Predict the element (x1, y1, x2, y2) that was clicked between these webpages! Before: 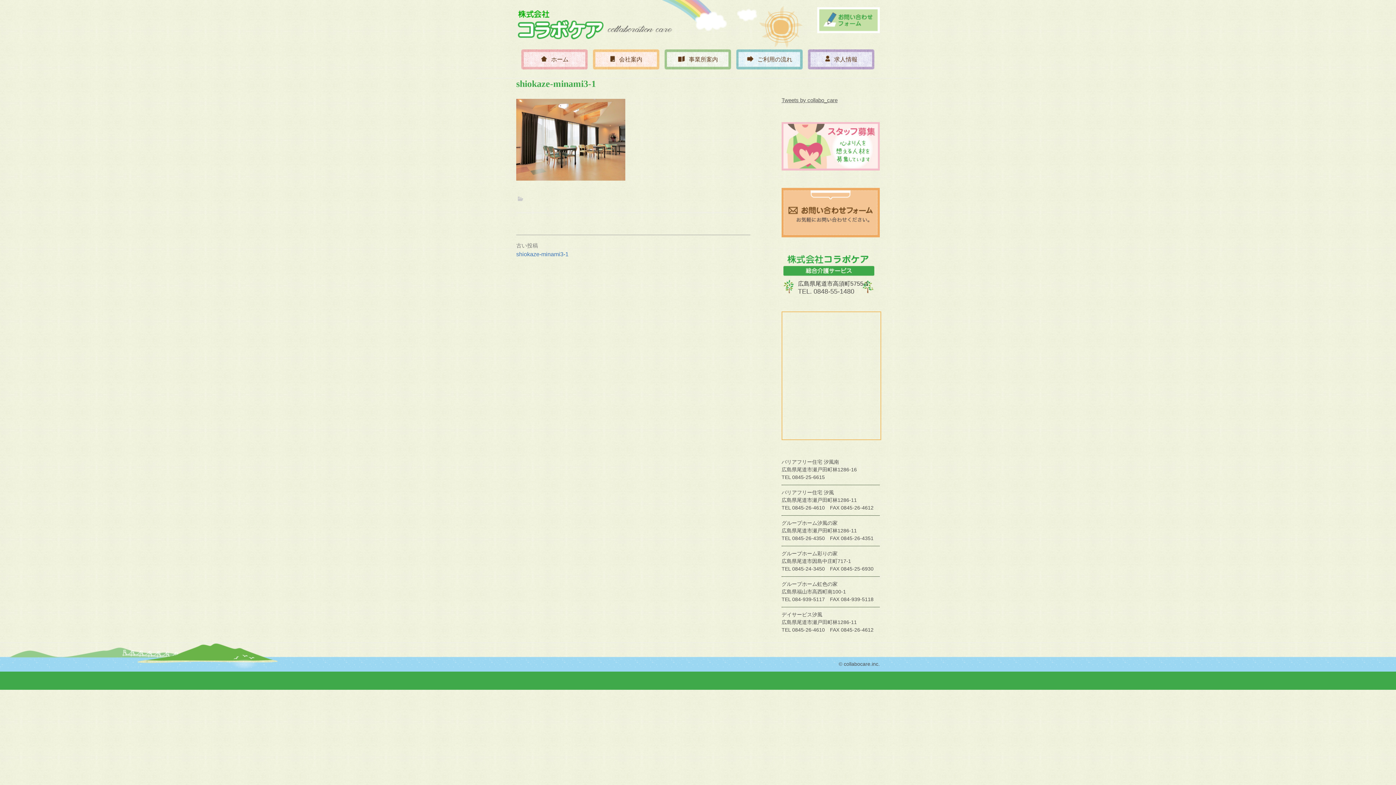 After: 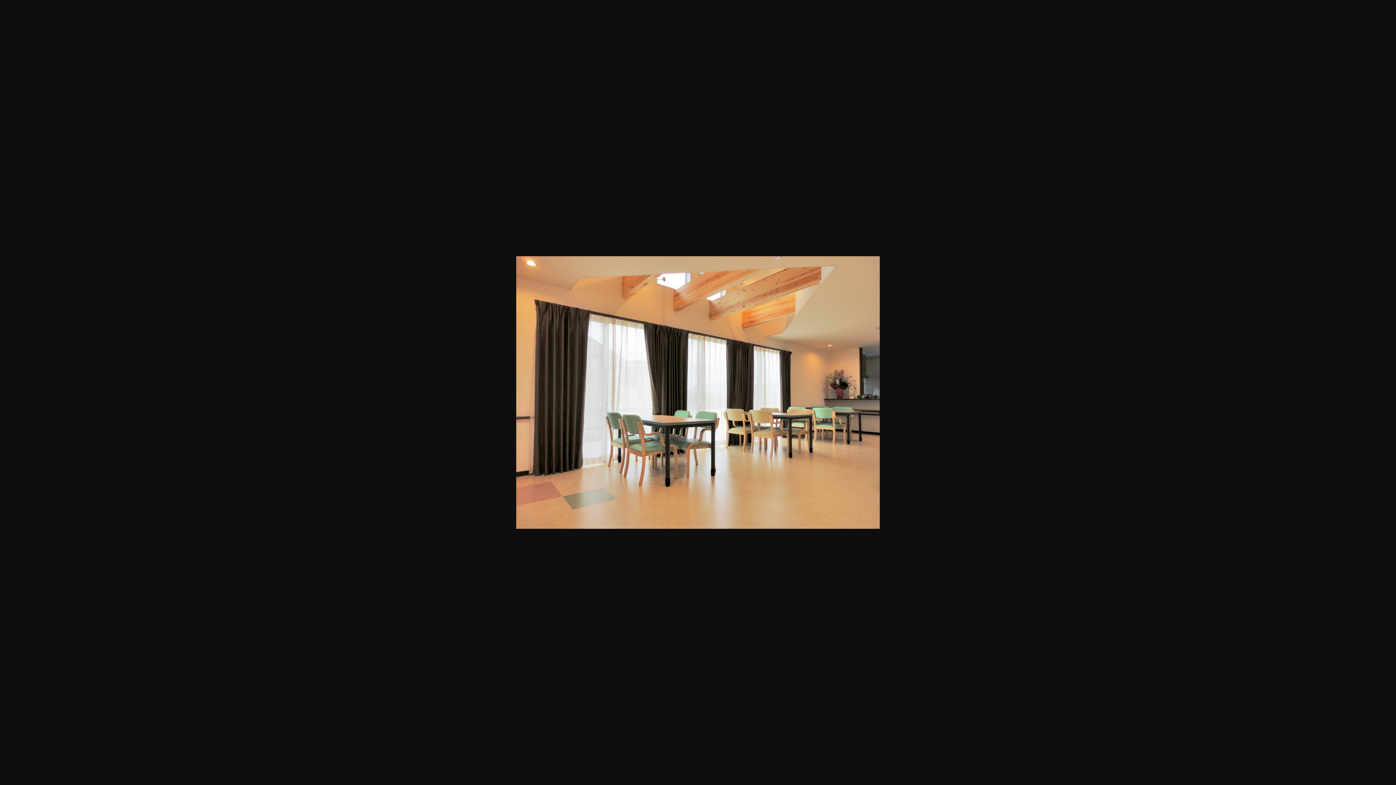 Action: bbox: (516, 136, 625, 142)